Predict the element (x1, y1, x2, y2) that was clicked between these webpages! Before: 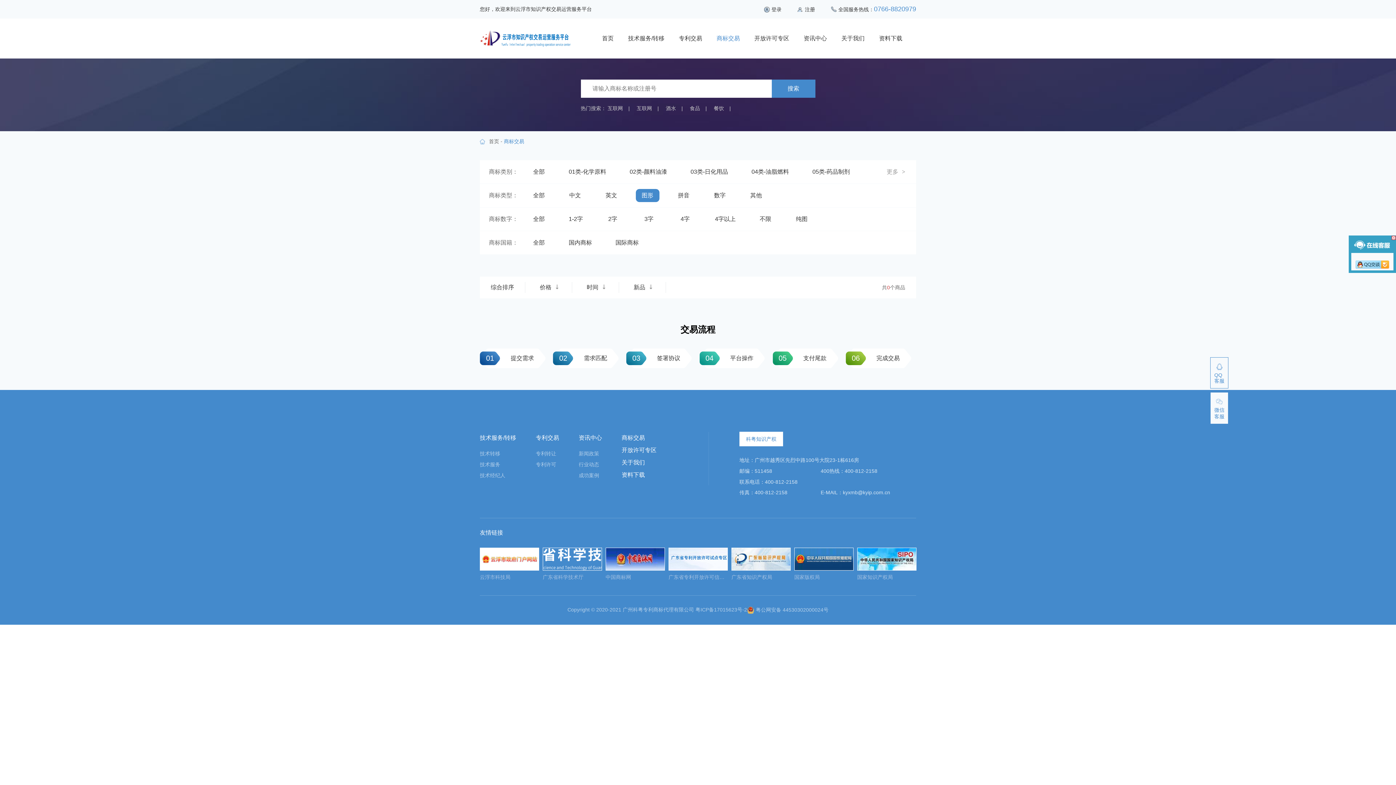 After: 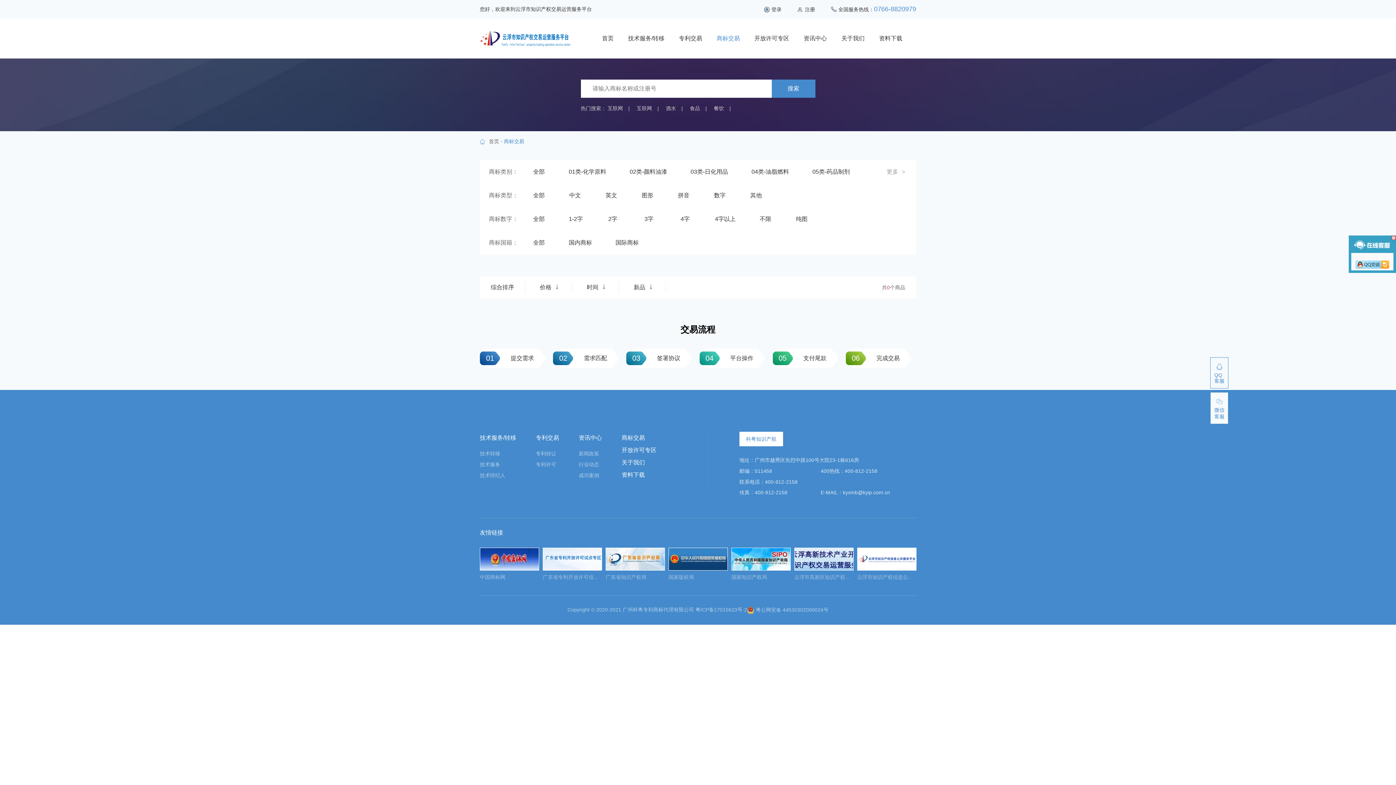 Action: bbox: (714, 102, 724, 113) label: 餐饮